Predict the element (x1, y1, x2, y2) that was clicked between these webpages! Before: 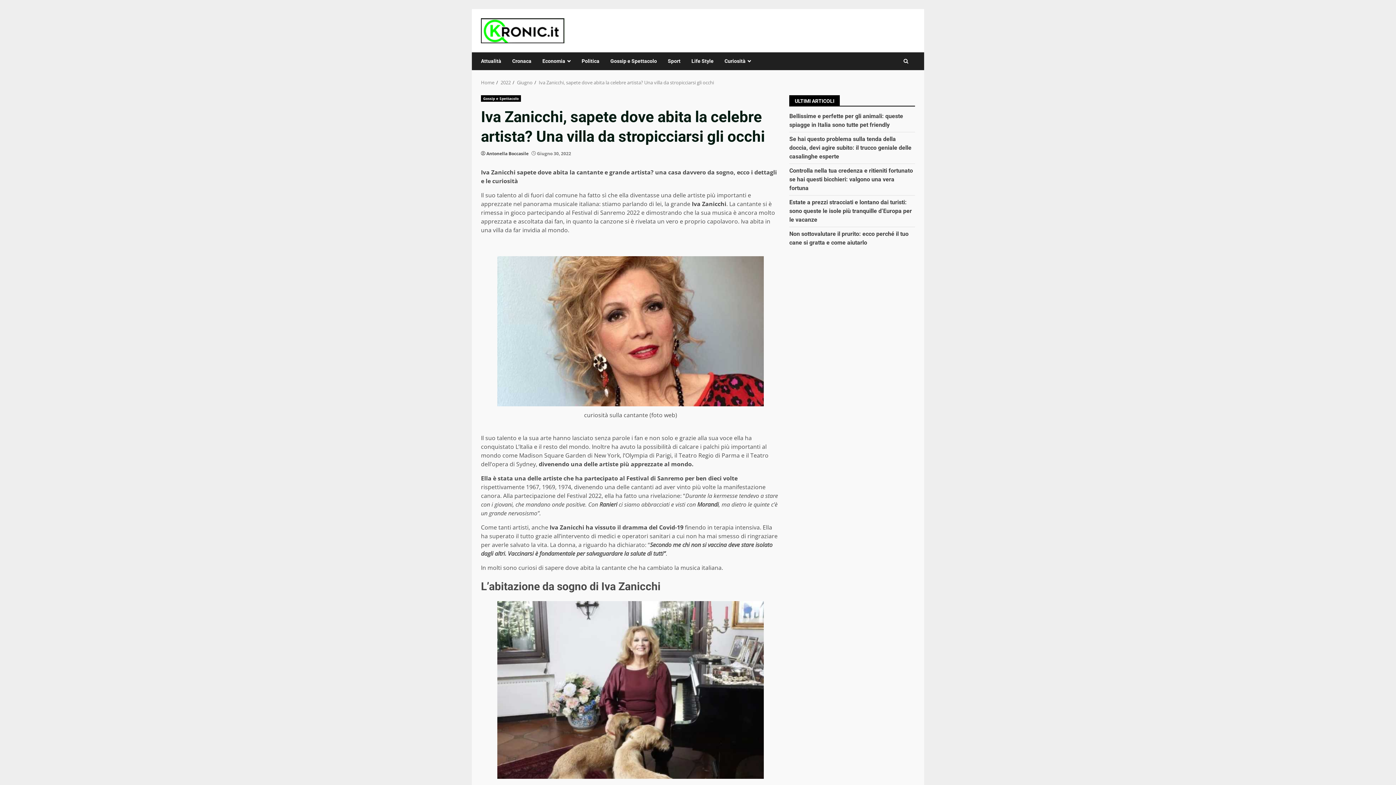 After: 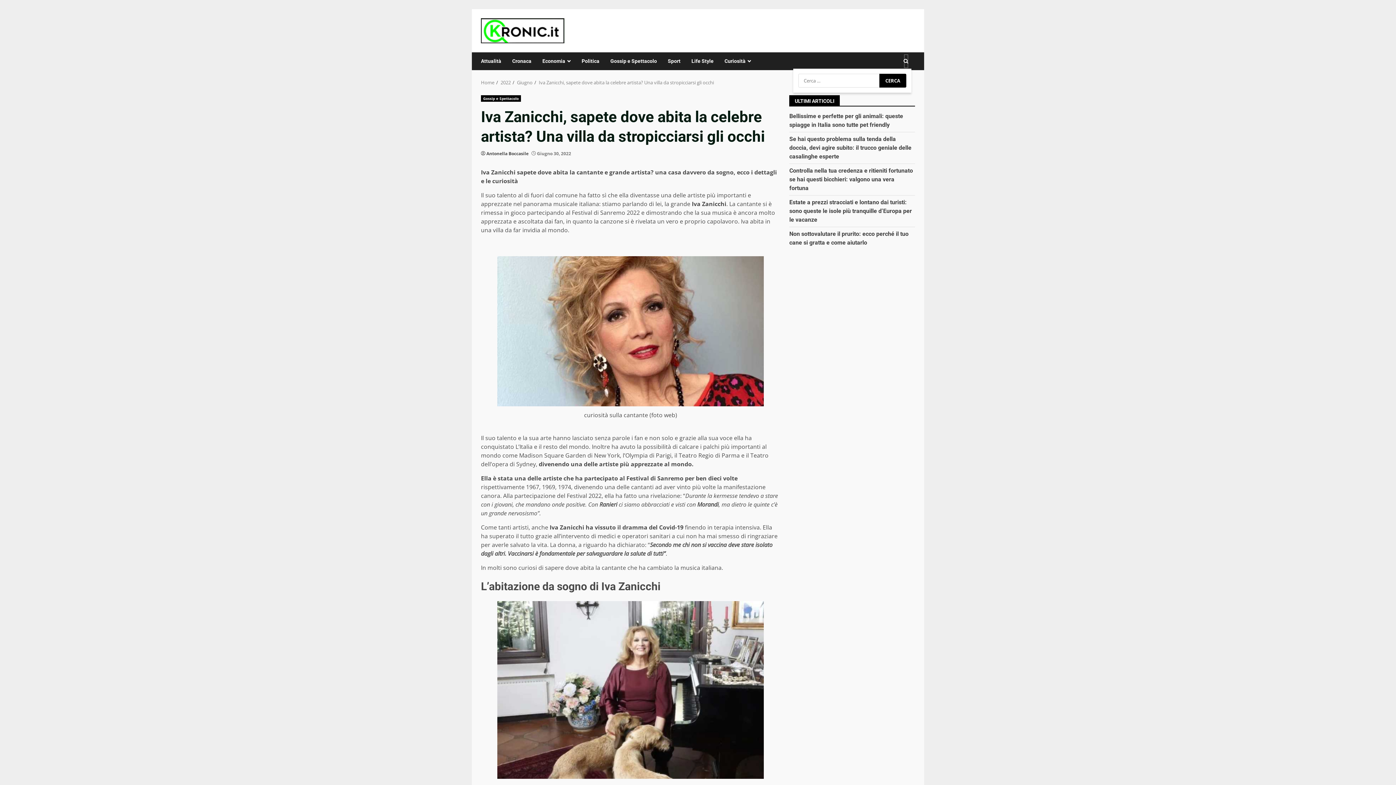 Action: bbox: (903, 54, 908, 68)